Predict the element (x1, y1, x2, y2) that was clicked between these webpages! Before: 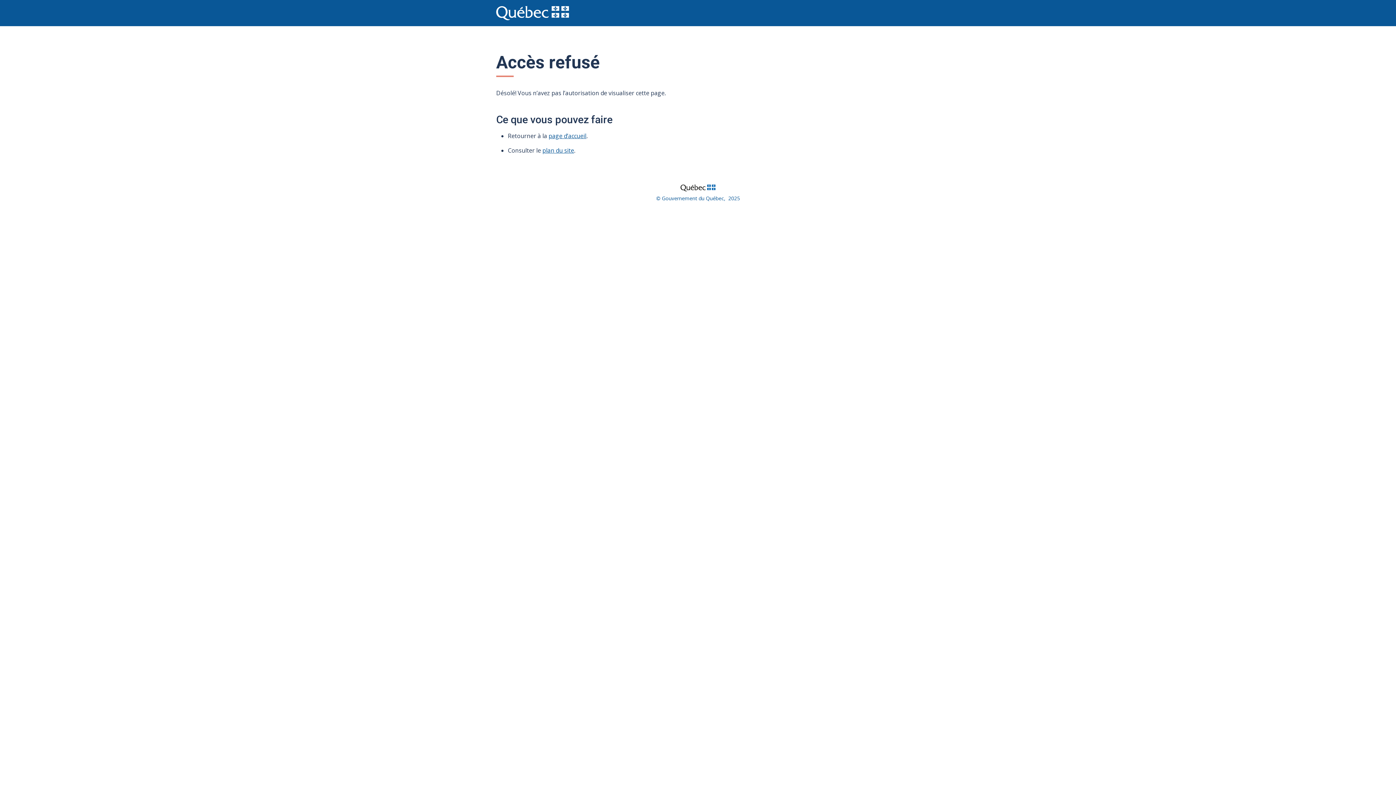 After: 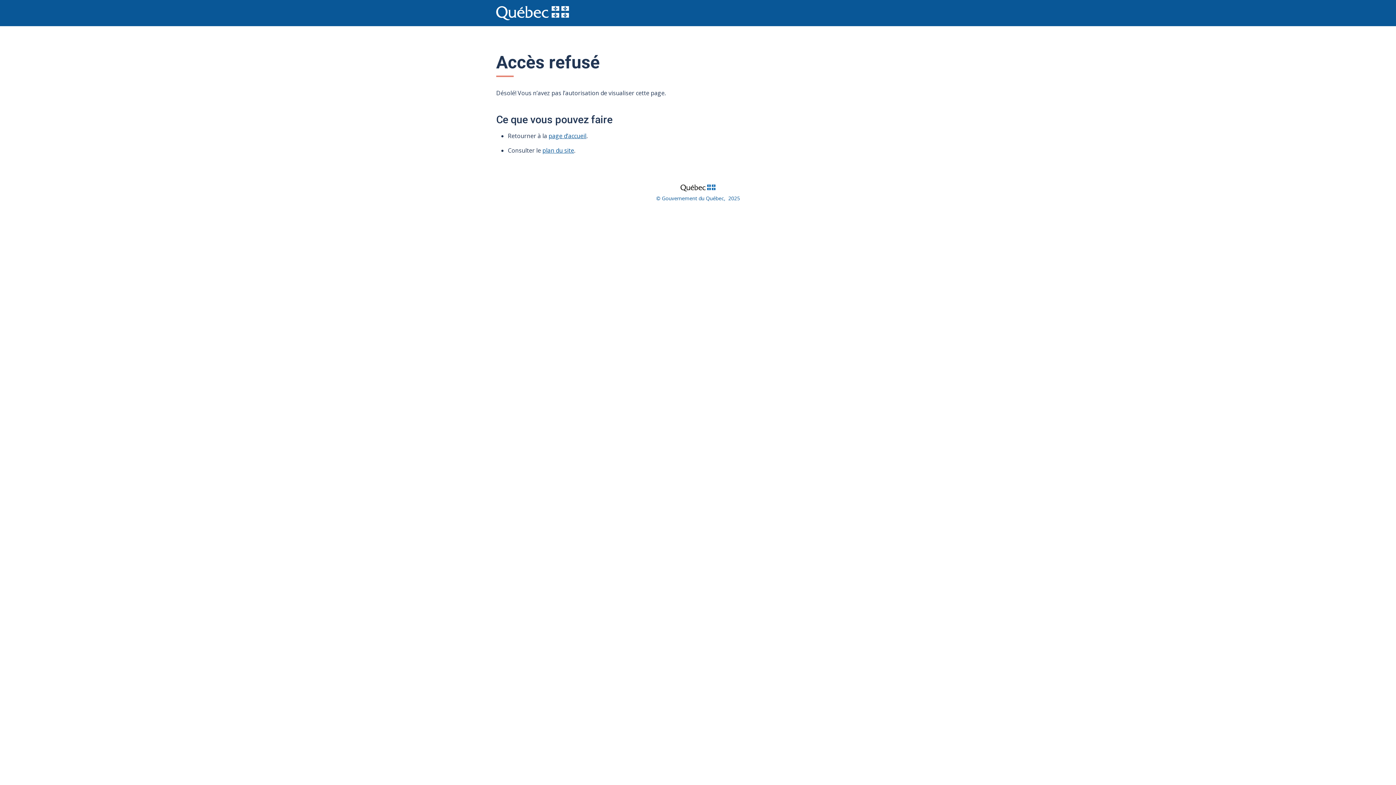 Action: bbox: (666, 181, 729, 193)